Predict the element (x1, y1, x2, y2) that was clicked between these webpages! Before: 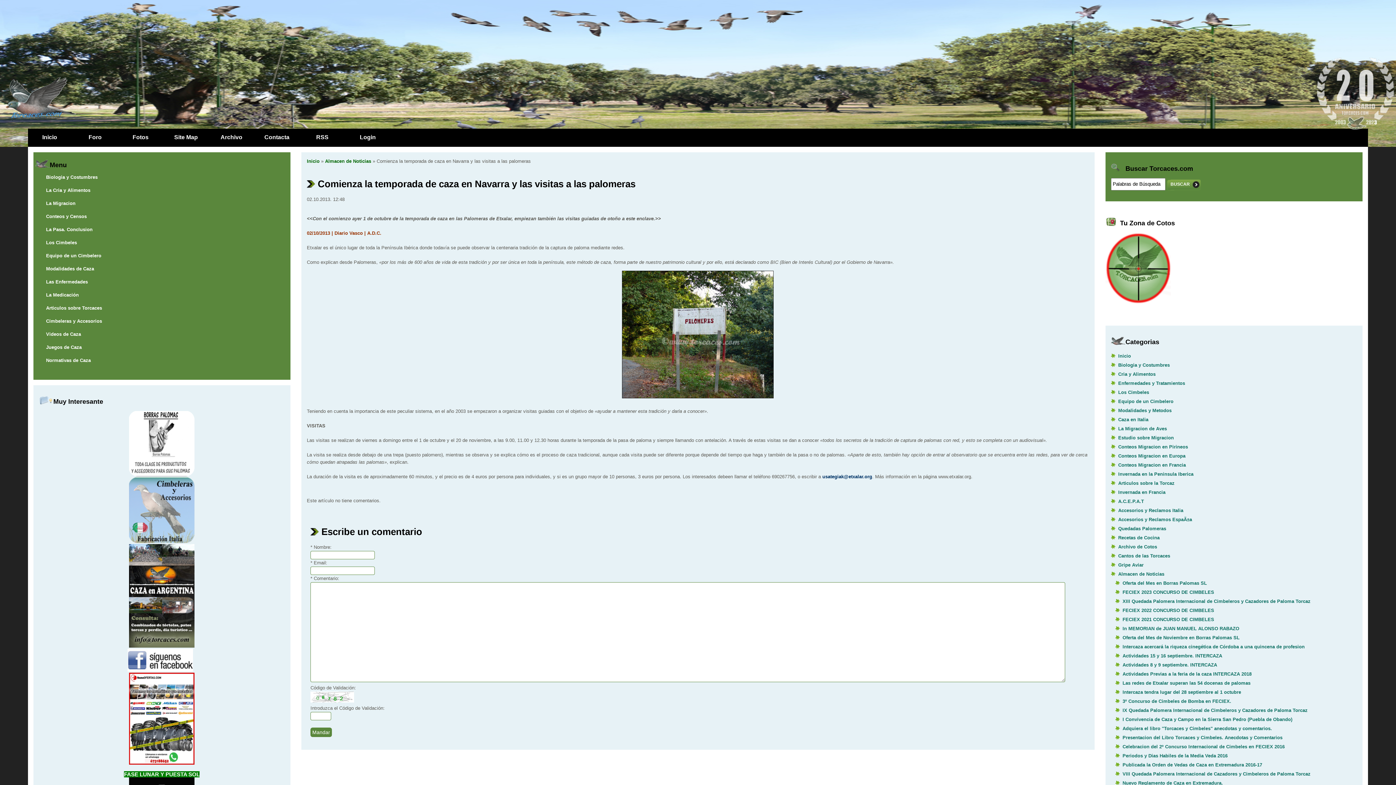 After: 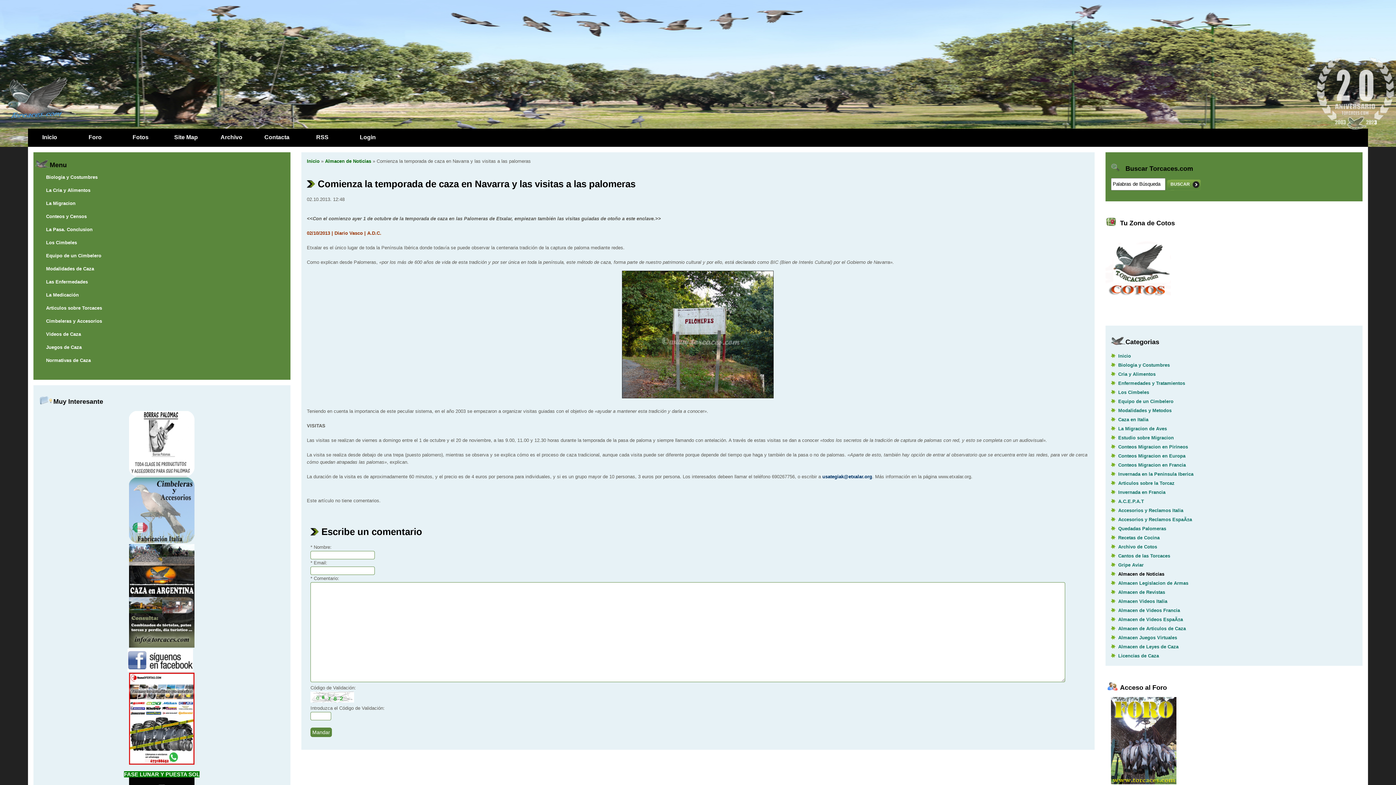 Action: label: Almacen de Noticias bbox: (1111, 569, 1357, 578)